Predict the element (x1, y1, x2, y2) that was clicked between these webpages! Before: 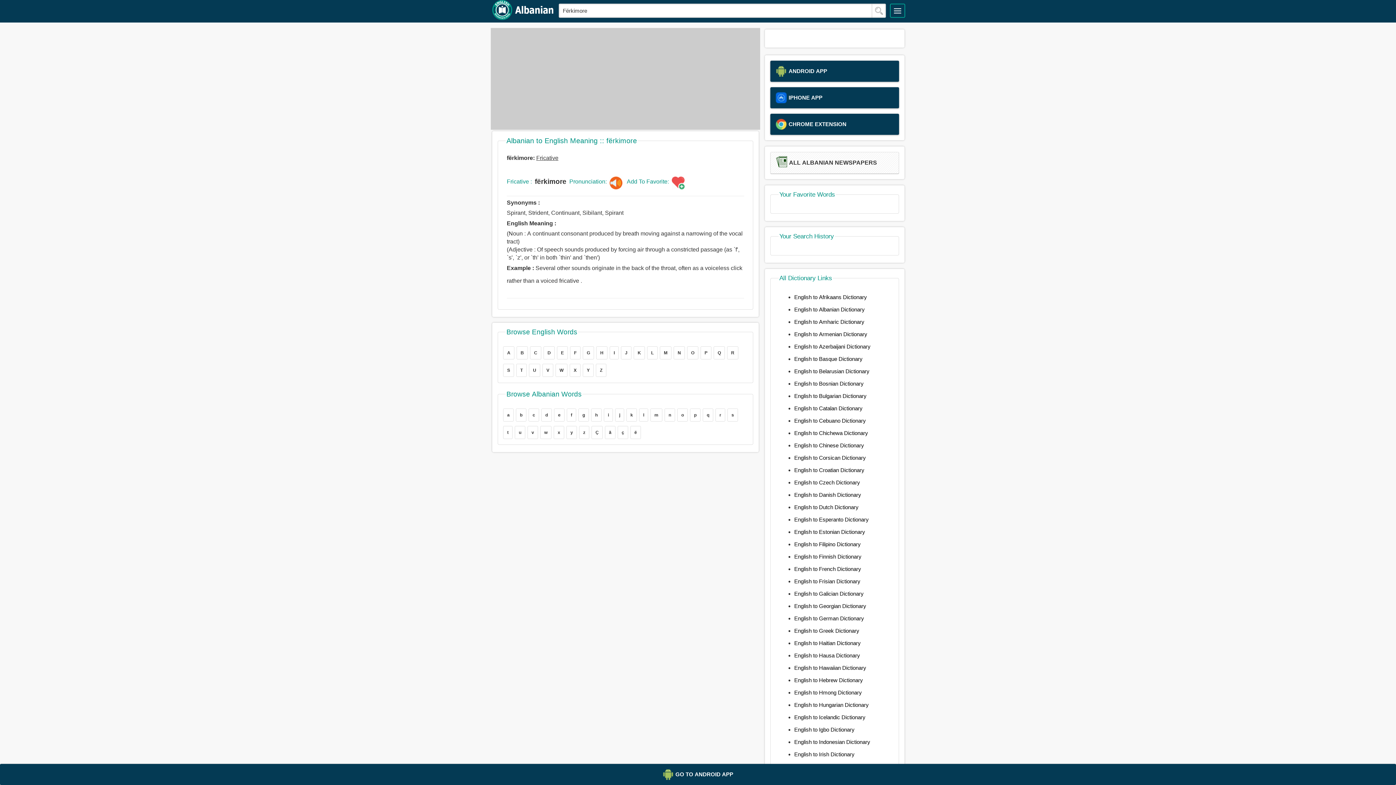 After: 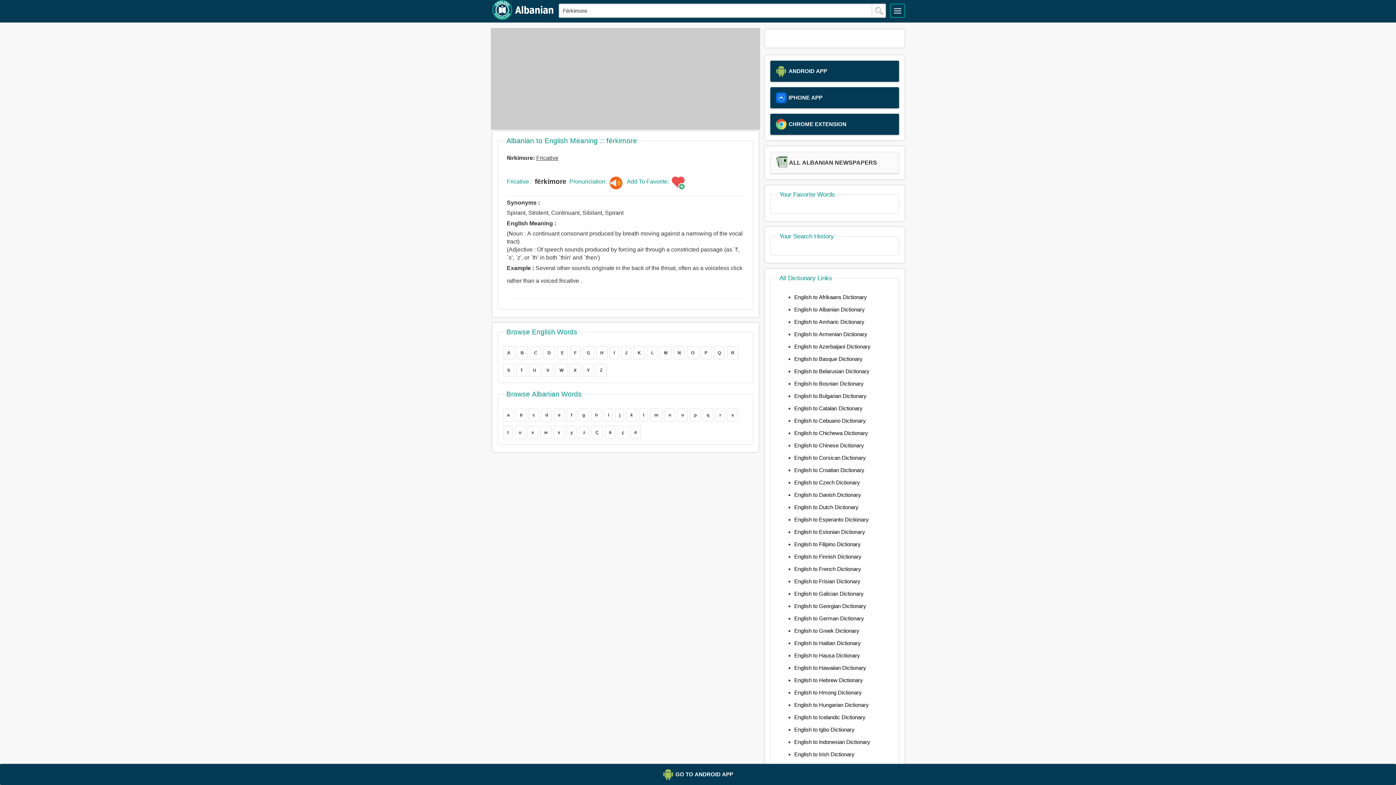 Action: bbox: (794, 603, 866, 609) label: English to Georgian Dictionary